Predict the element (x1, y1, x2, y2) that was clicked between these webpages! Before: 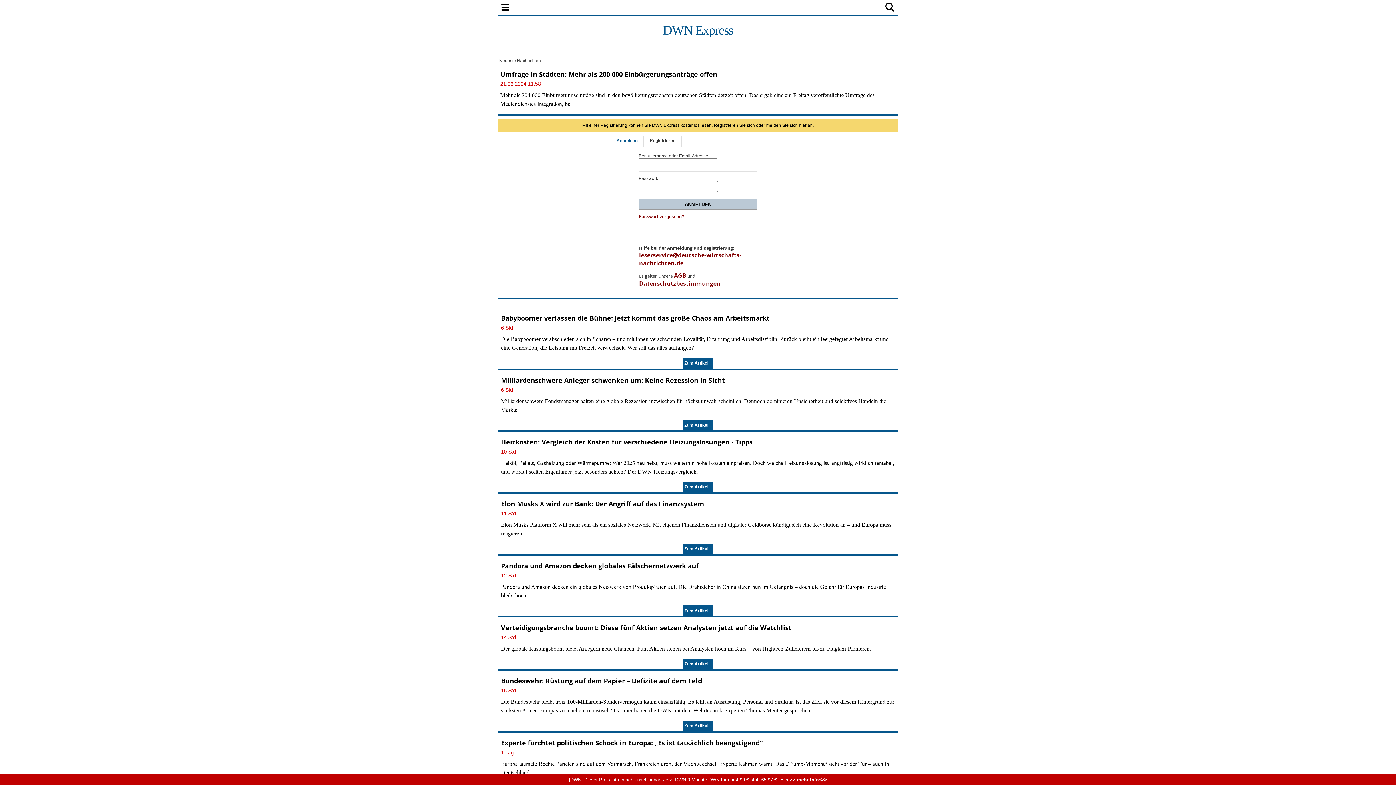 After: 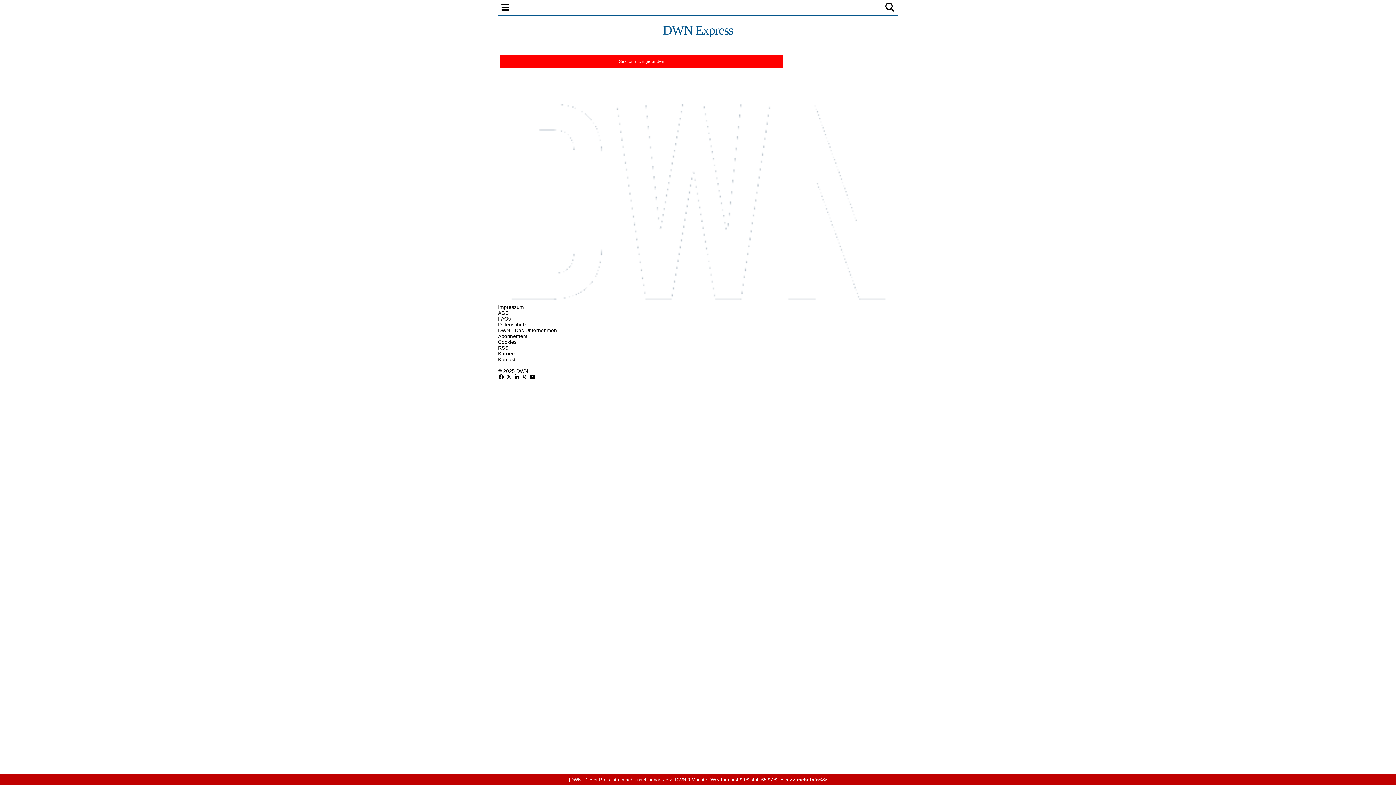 Action: bbox: (706, 0, 751, 14) label: TECHNOLOGIE